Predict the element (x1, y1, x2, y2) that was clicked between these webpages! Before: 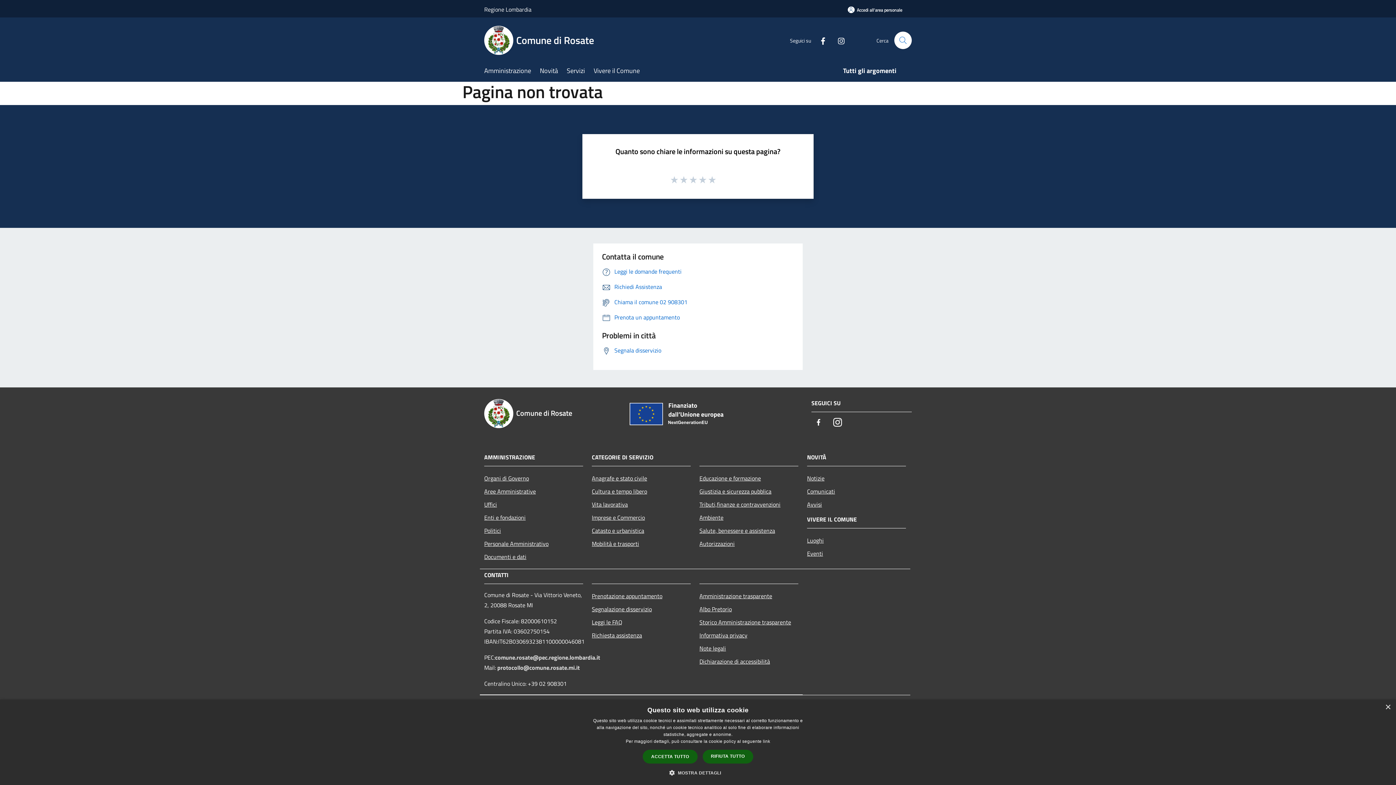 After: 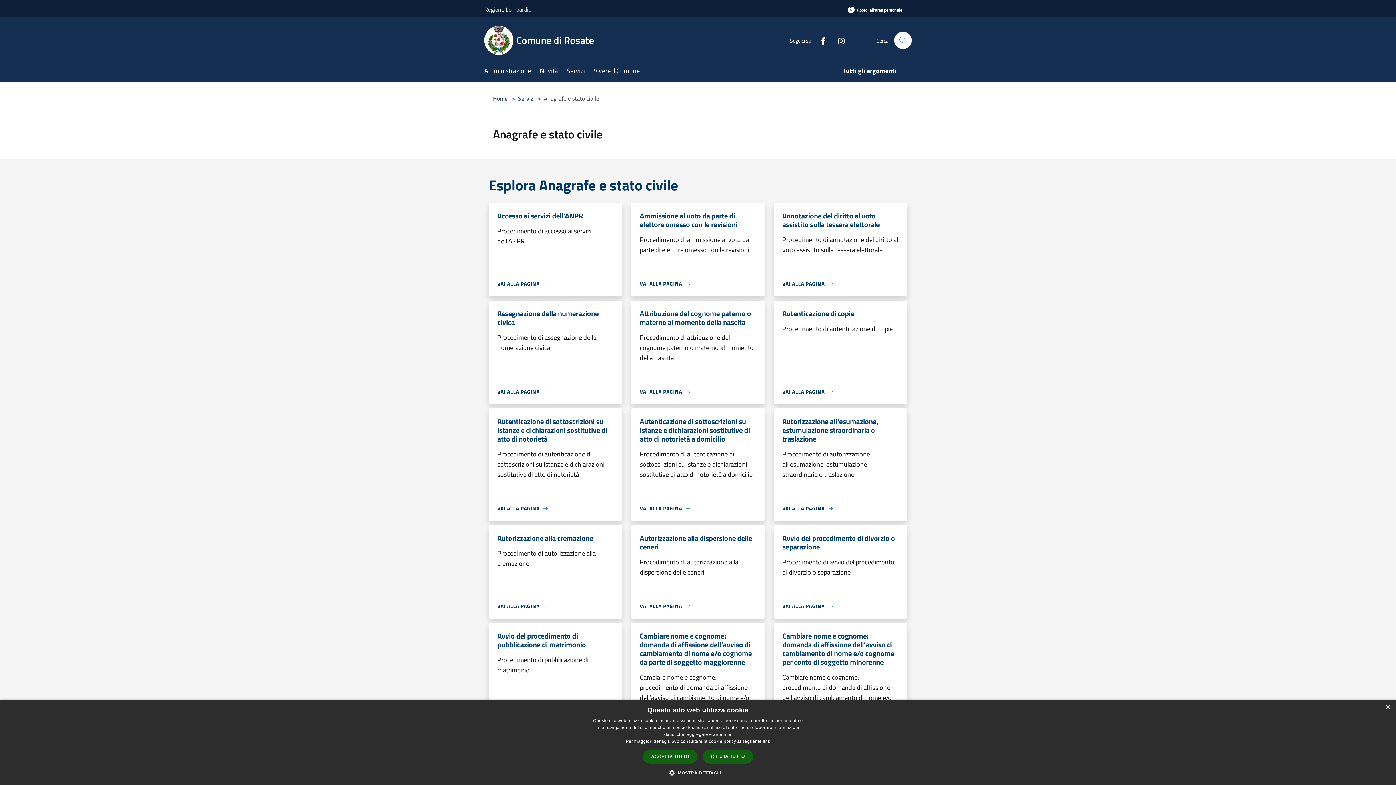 Action: bbox: (592, 471, 690, 484) label: Anagrafe e stato civile